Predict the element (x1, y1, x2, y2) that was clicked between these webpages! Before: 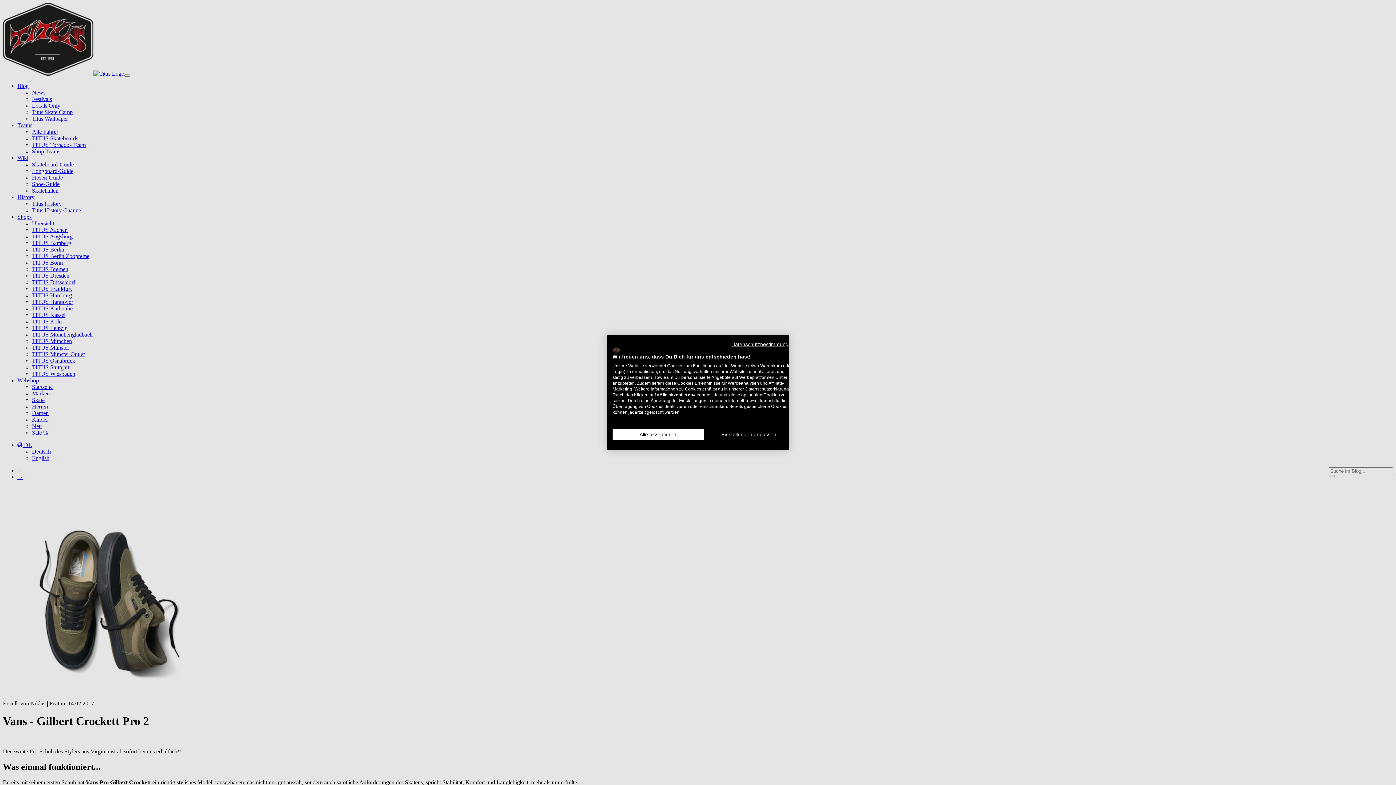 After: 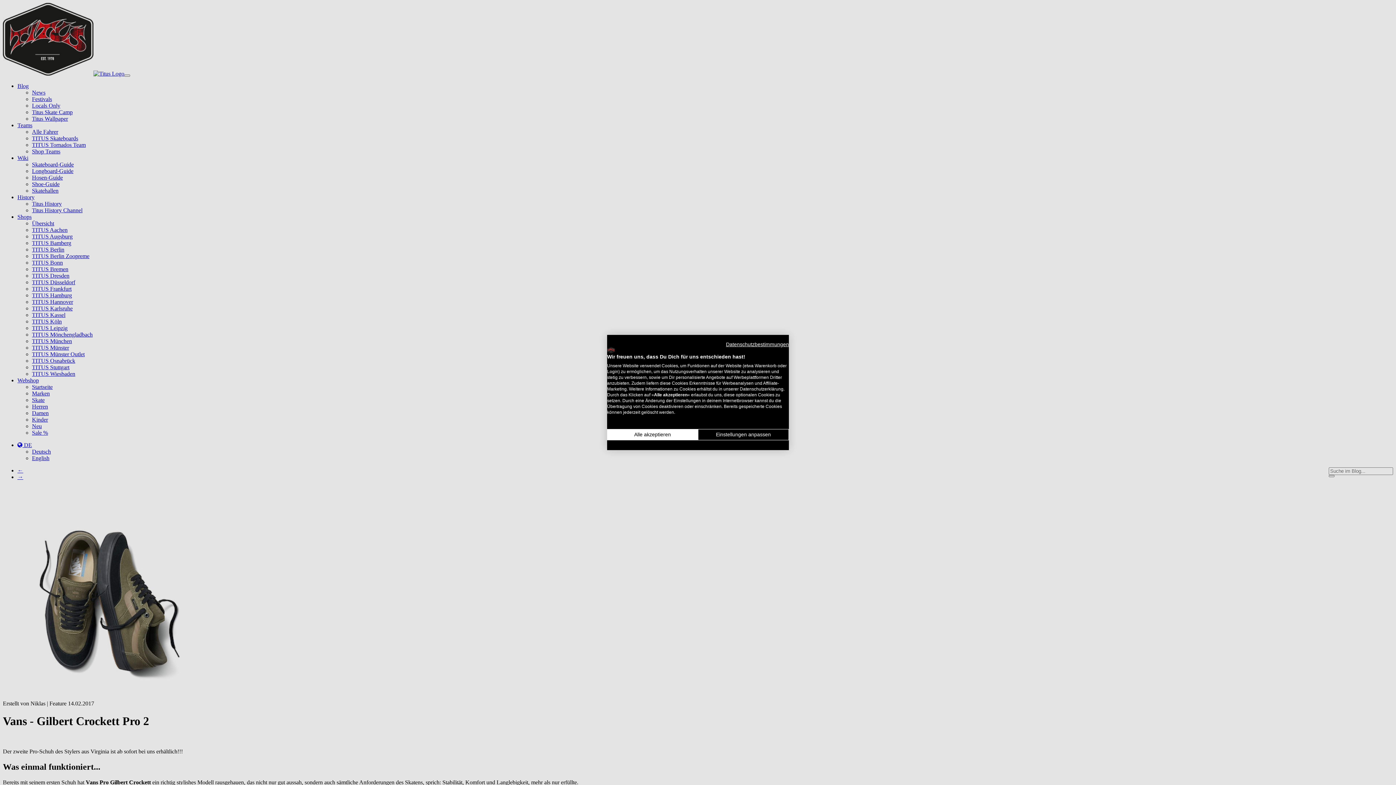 Action: bbox: (731, 341, 794, 347) label: Datenschutzrichtlinie. Externer Link. Wird in einer neuen Registerkarte oder einem neuen Fenster geöffnet.